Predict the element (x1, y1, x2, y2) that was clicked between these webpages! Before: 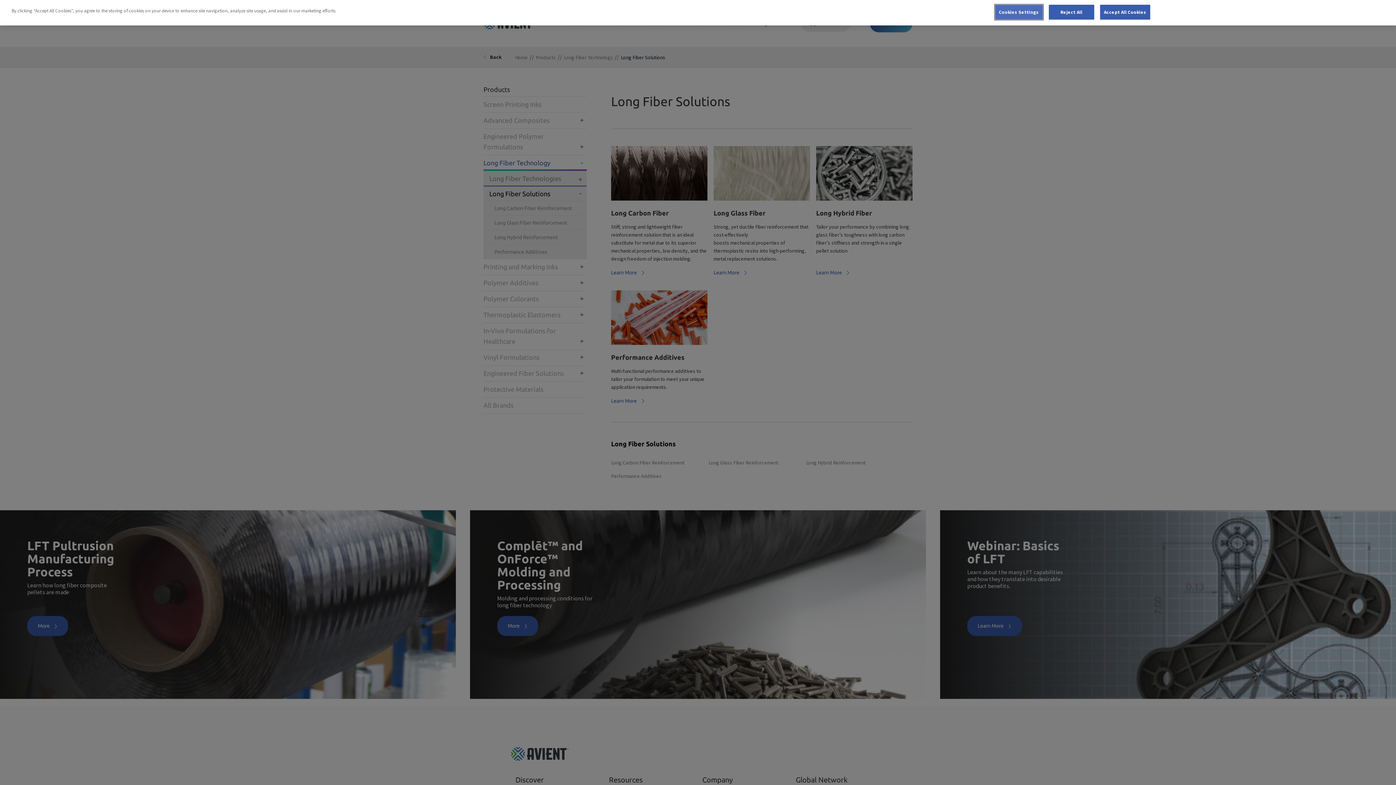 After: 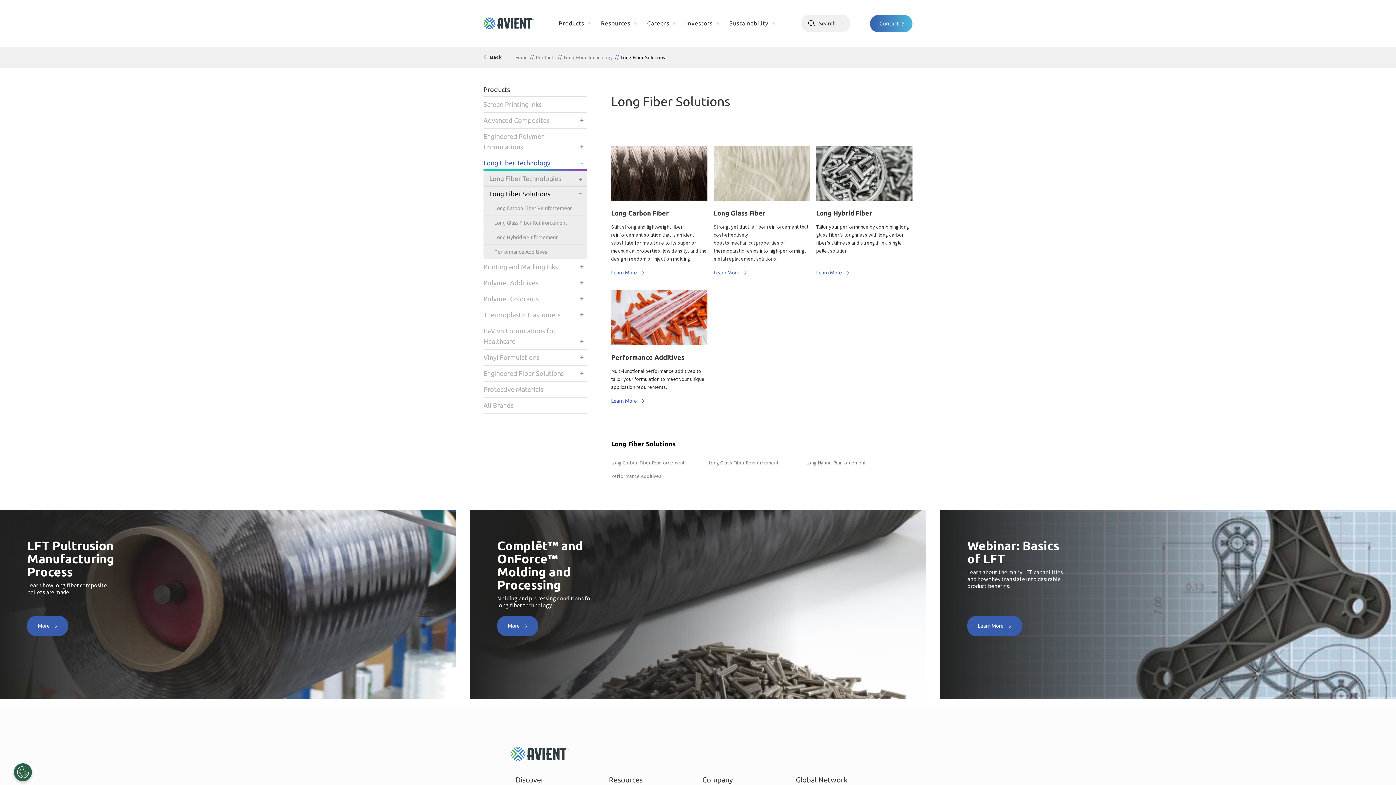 Action: label: Reject All bbox: (1048, 4, 1094, 19)